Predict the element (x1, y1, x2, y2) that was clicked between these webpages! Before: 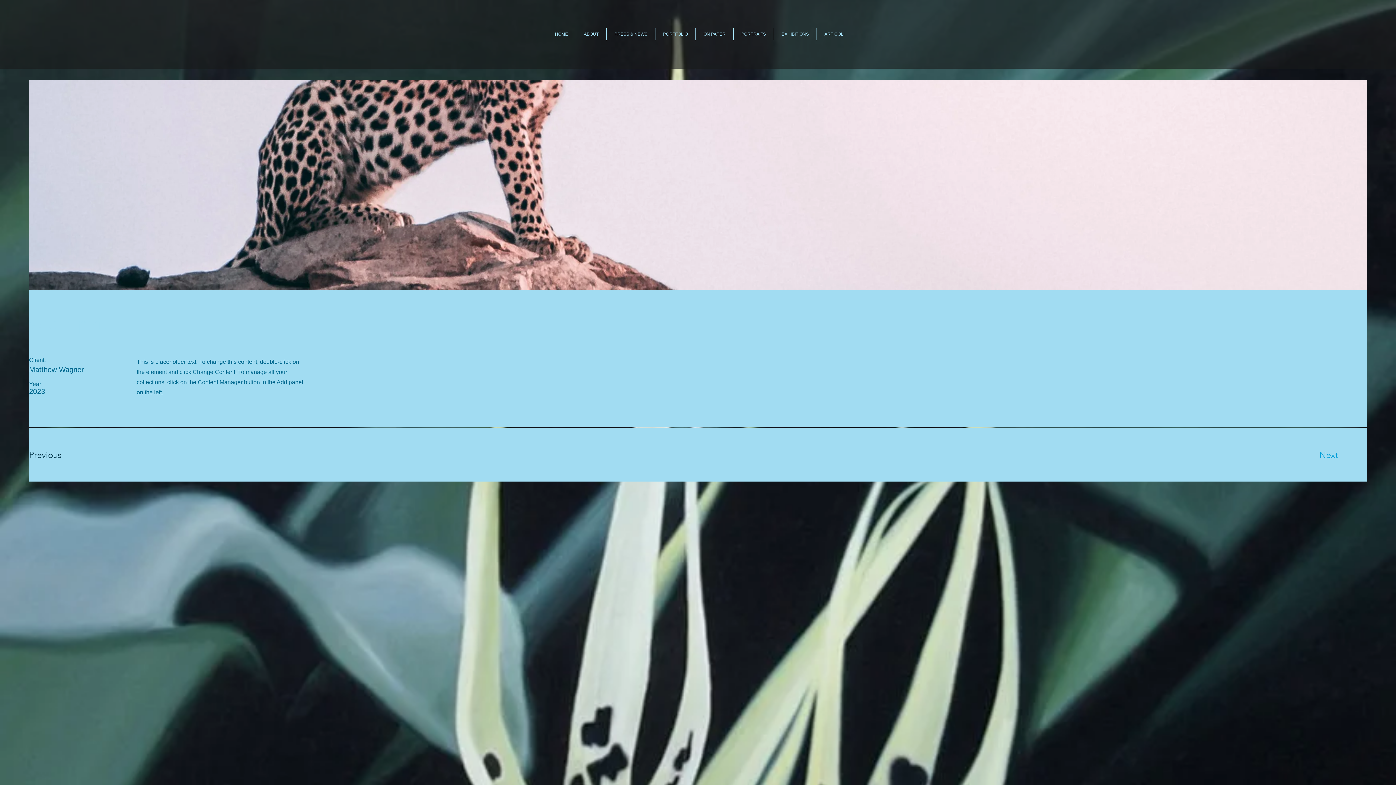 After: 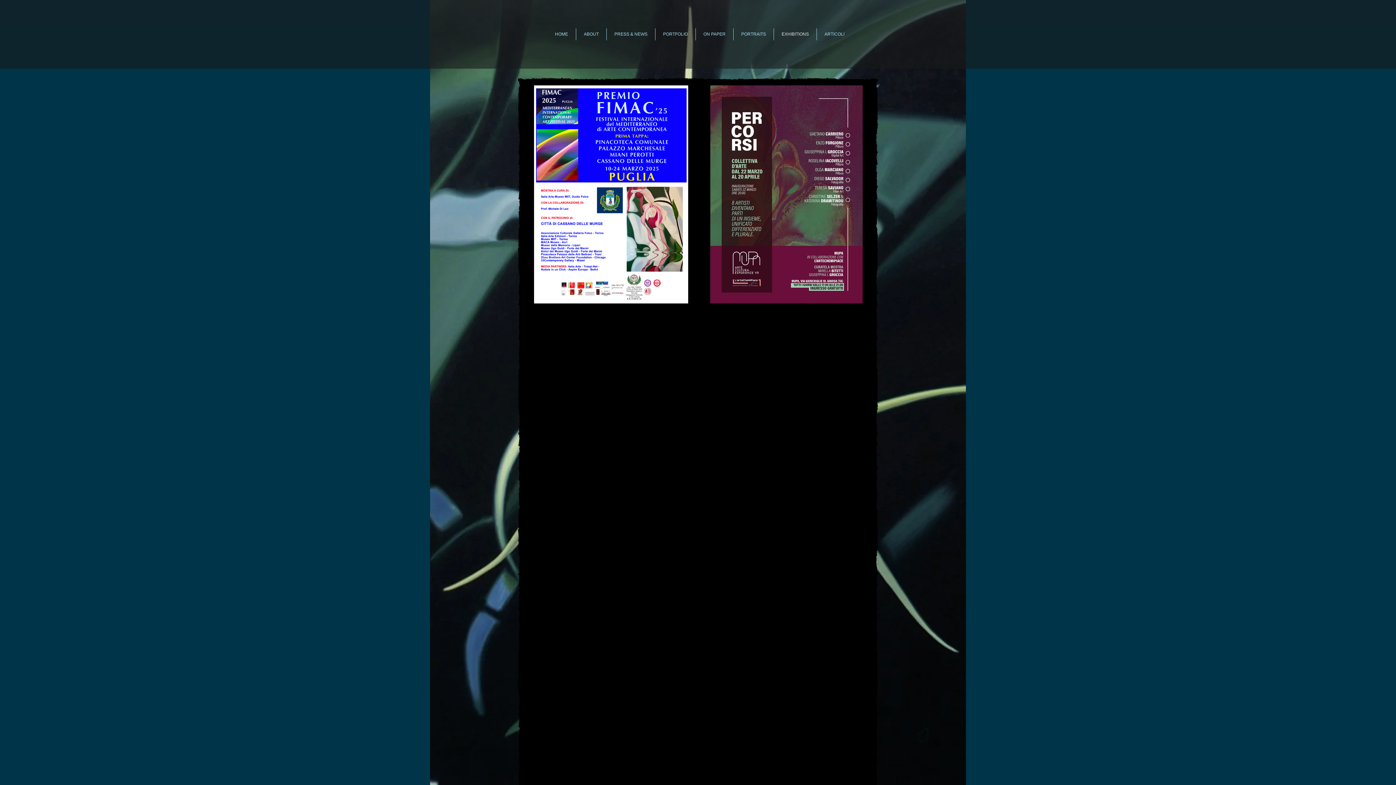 Action: label: EXHIBITIONS bbox: (774, 28, 816, 40)